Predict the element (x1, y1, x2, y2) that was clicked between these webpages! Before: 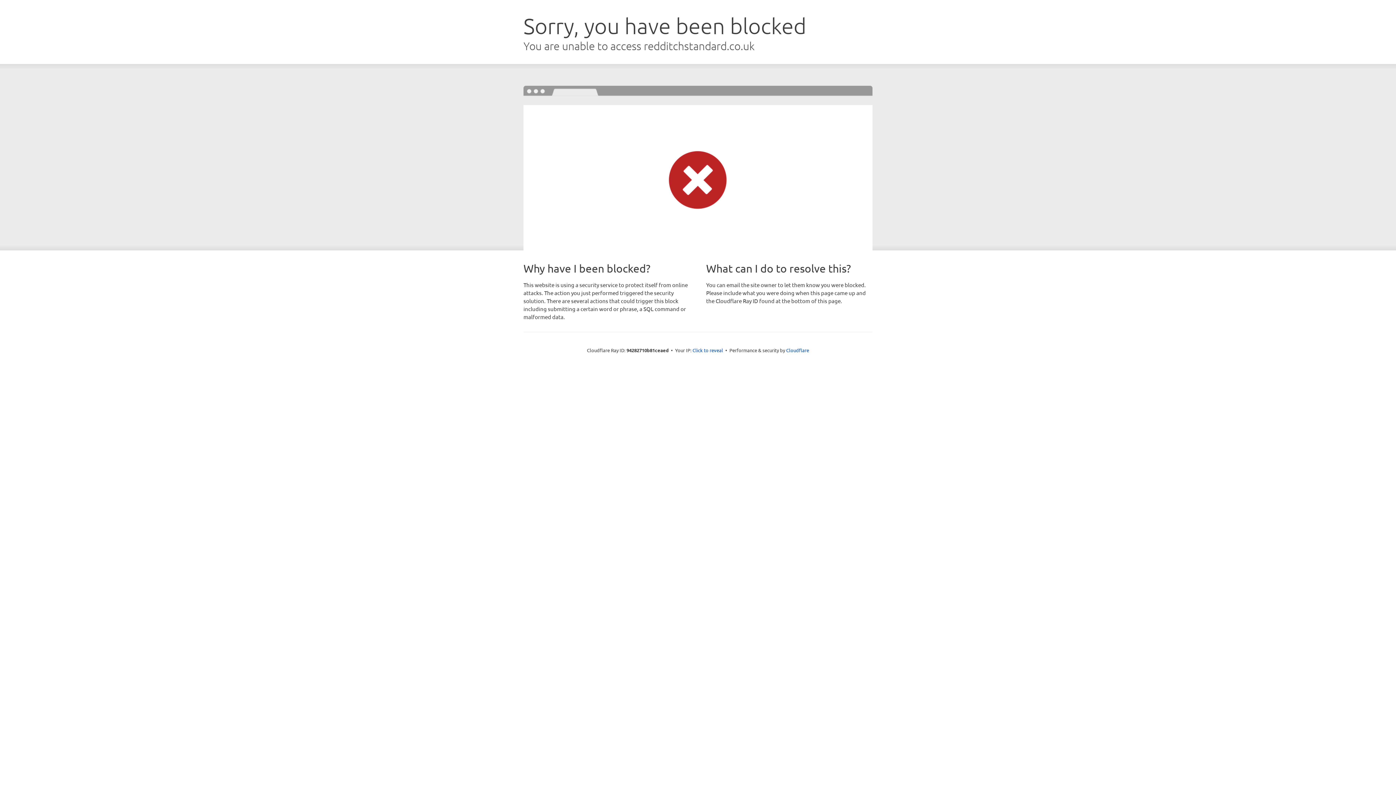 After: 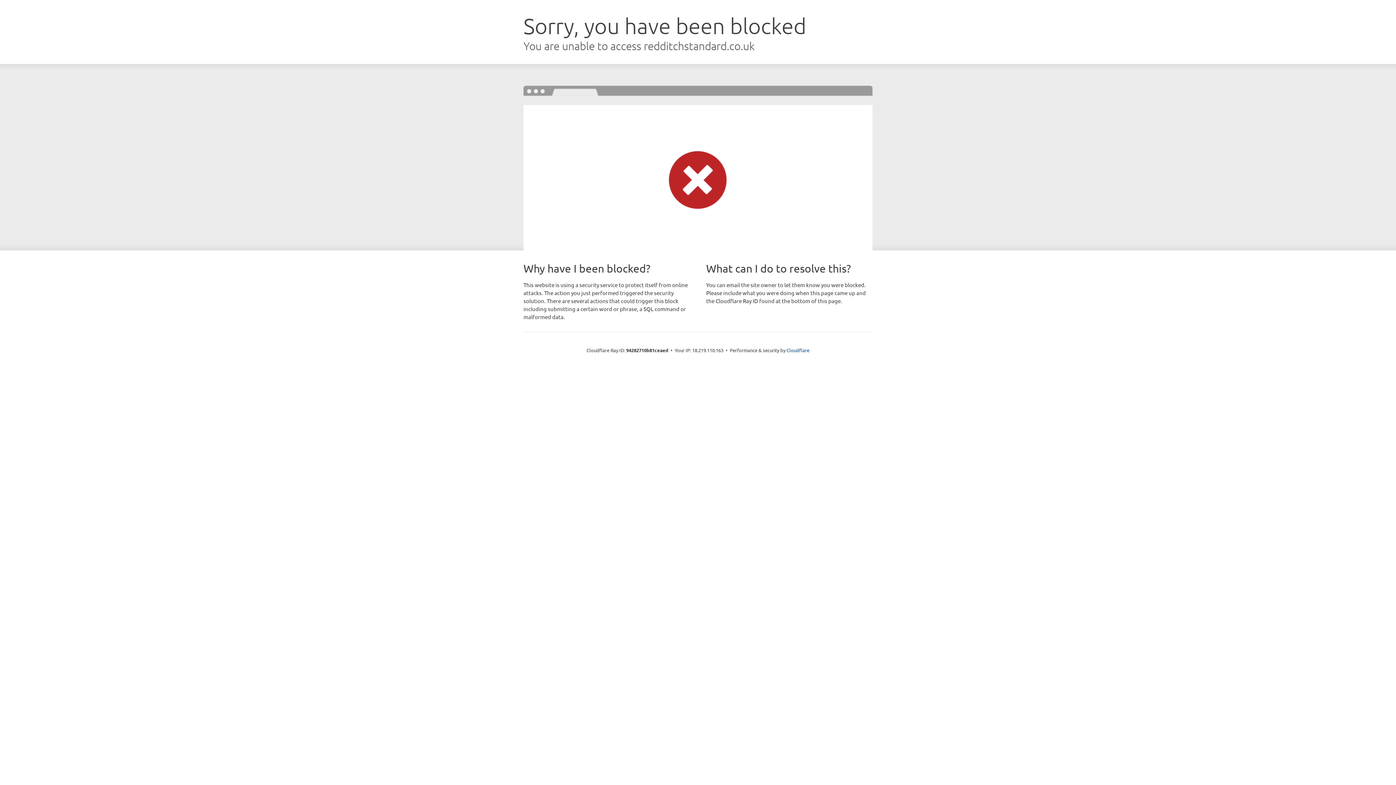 Action: label: Click to reveal bbox: (692, 346, 723, 353)